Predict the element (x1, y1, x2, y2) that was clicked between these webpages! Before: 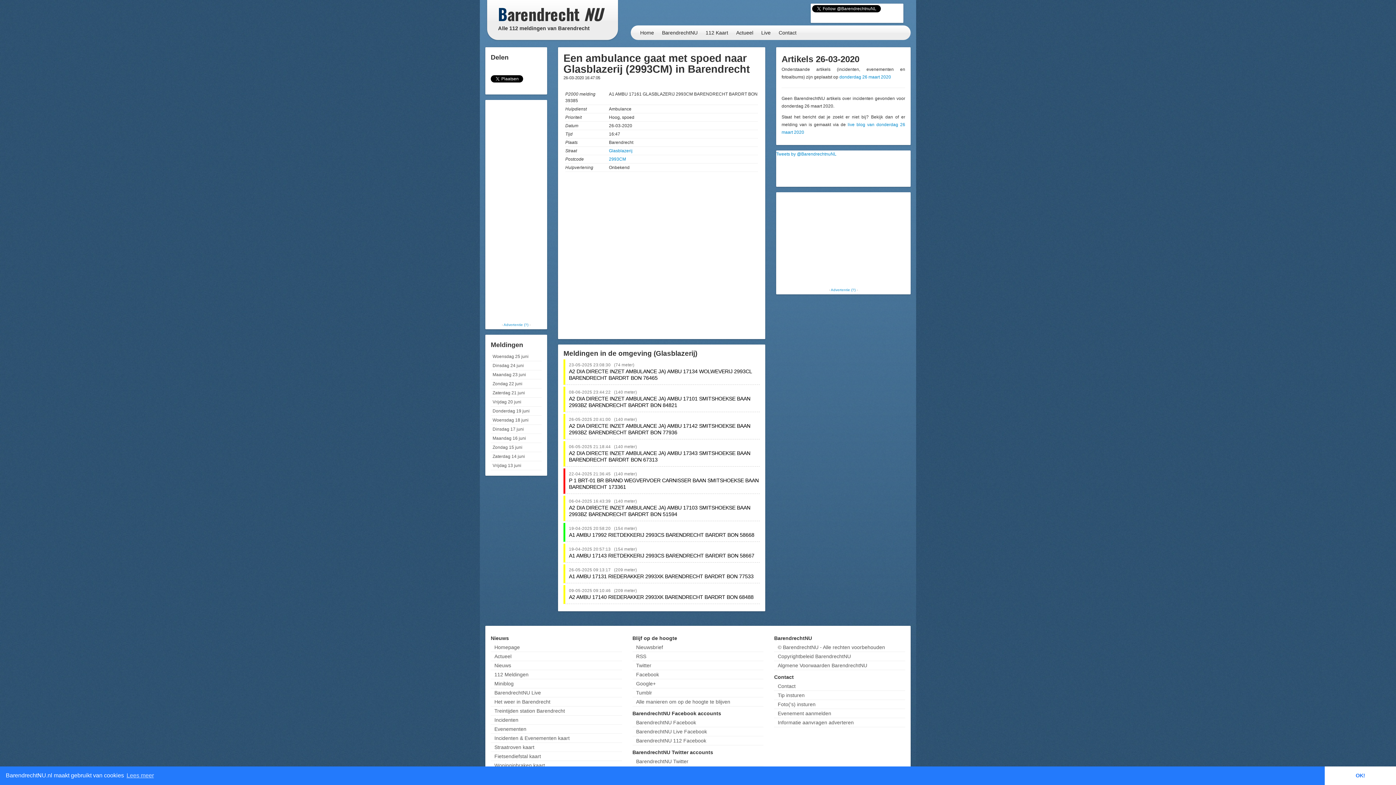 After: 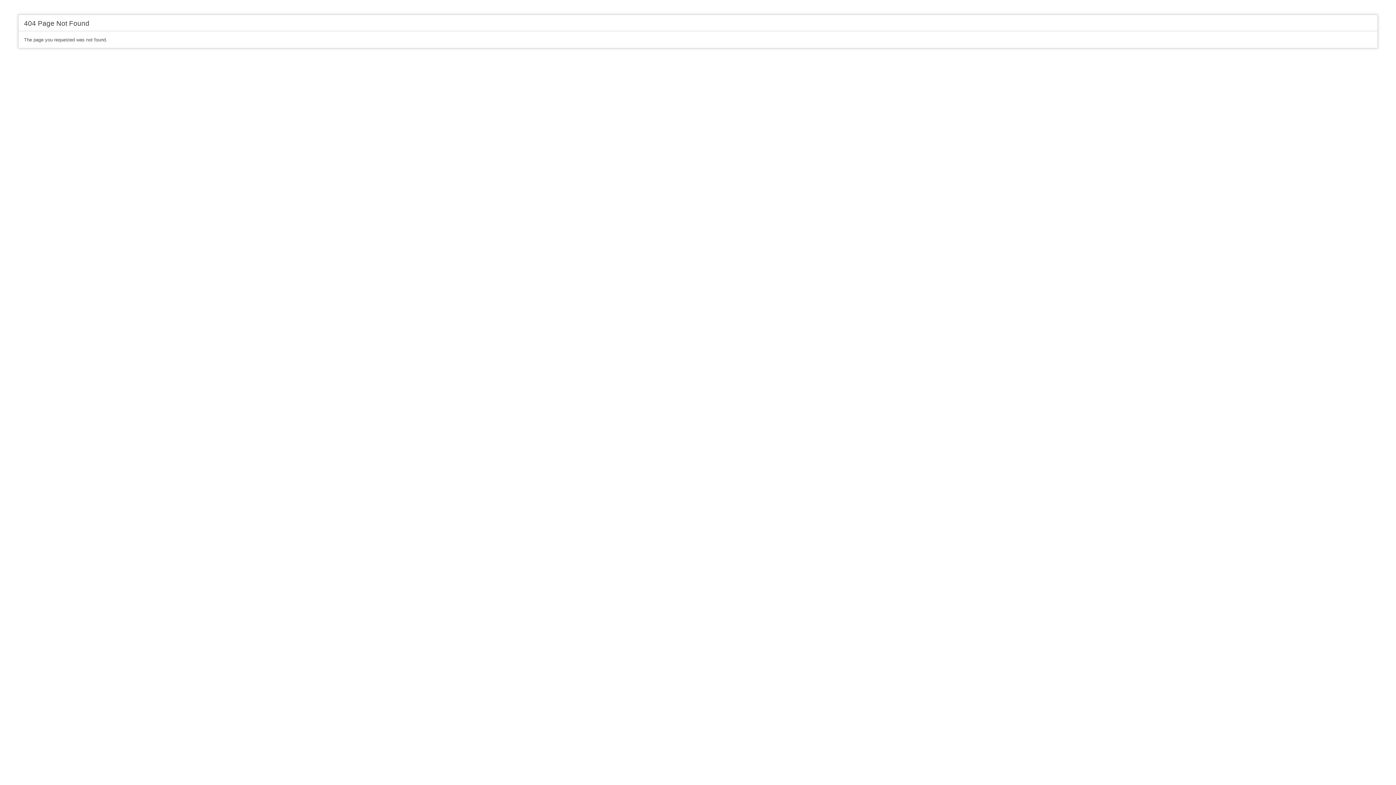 Action: label: Incidenten bbox: (490, 716, 622, 724)